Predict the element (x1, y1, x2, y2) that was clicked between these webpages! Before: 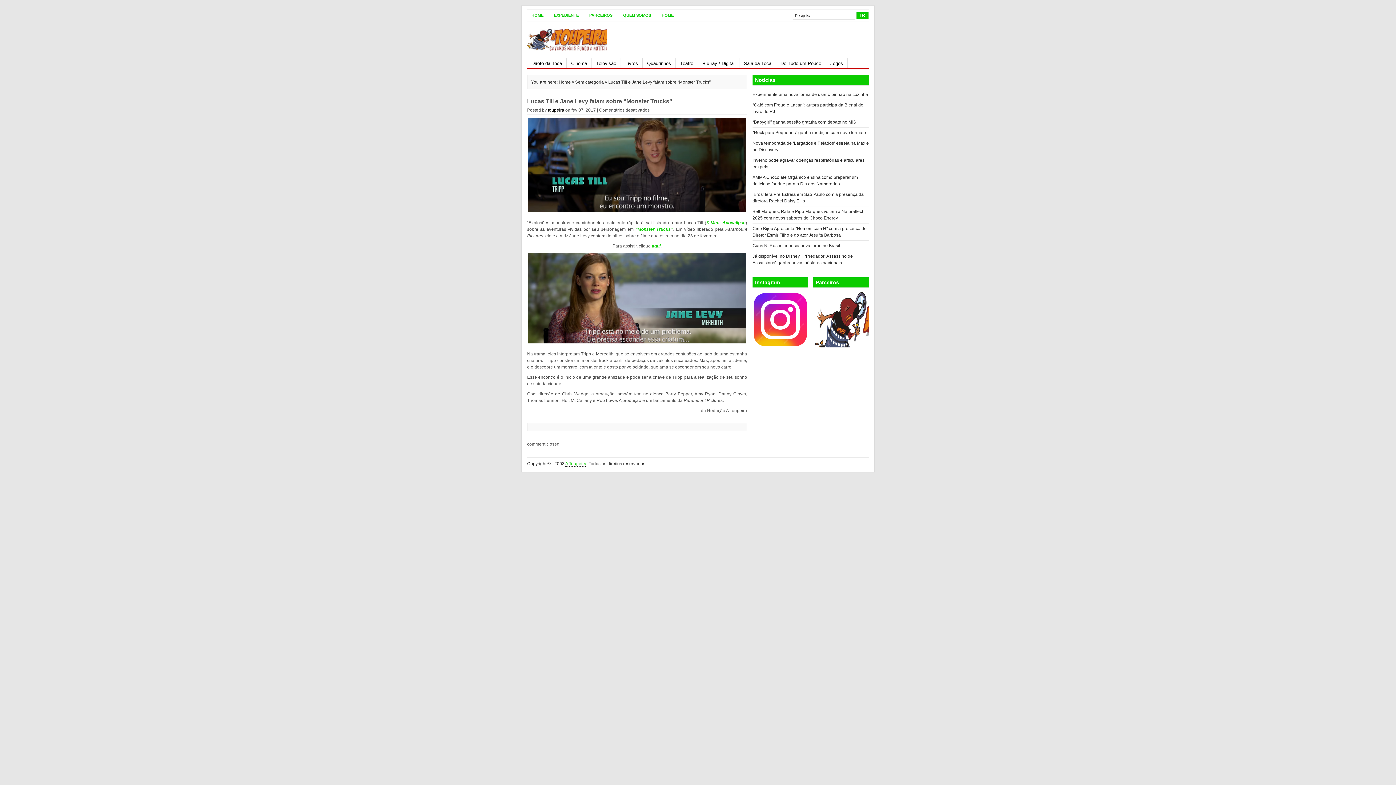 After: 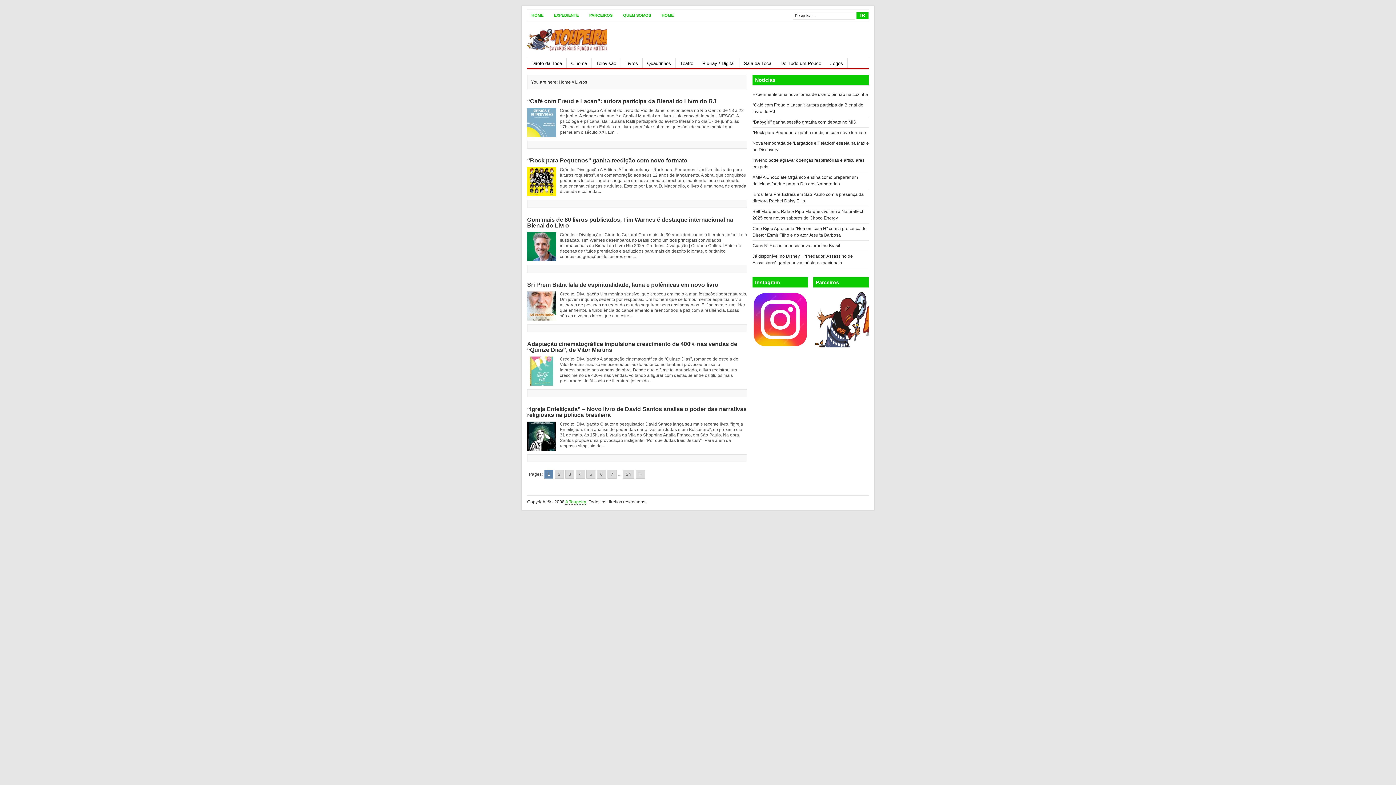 Action: bbox: (621, 58, 642, 68) label: Livros